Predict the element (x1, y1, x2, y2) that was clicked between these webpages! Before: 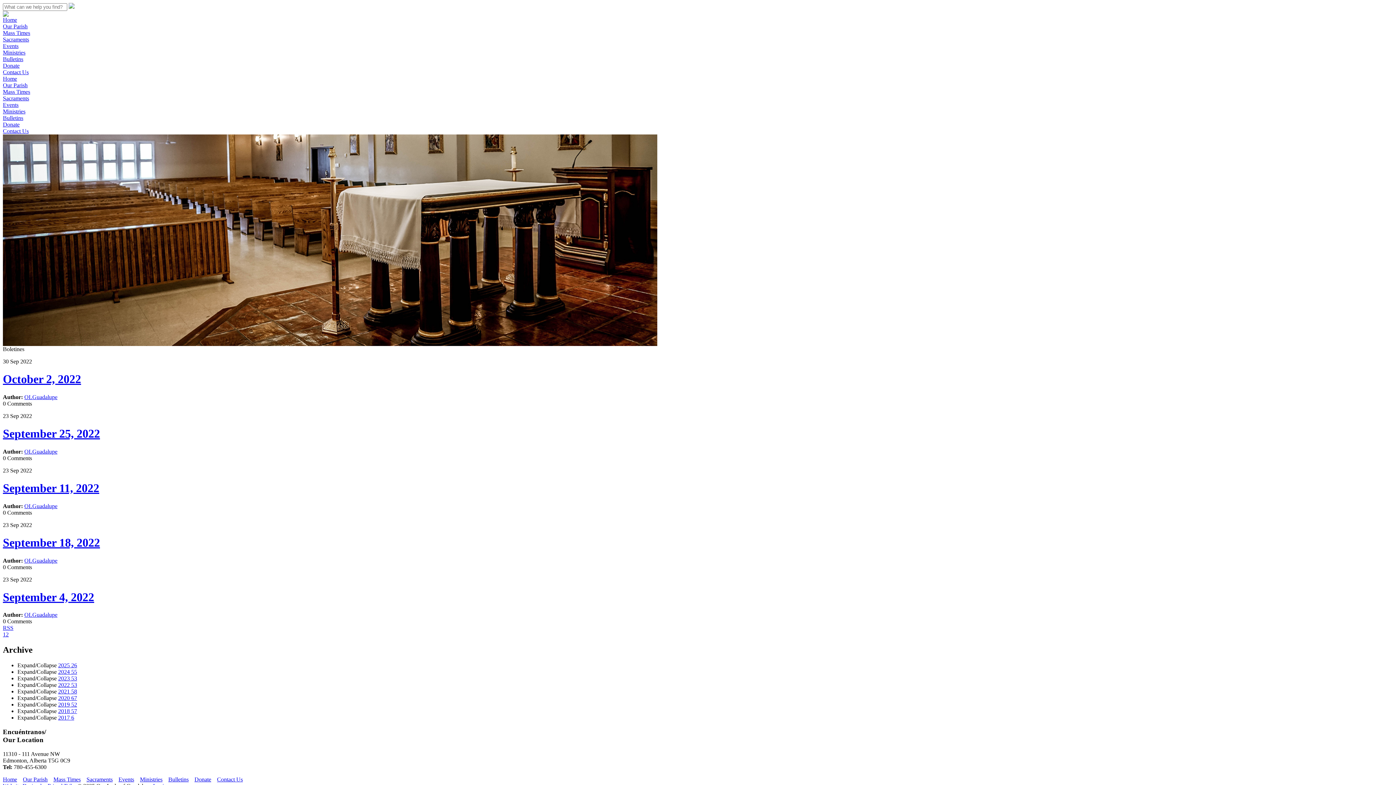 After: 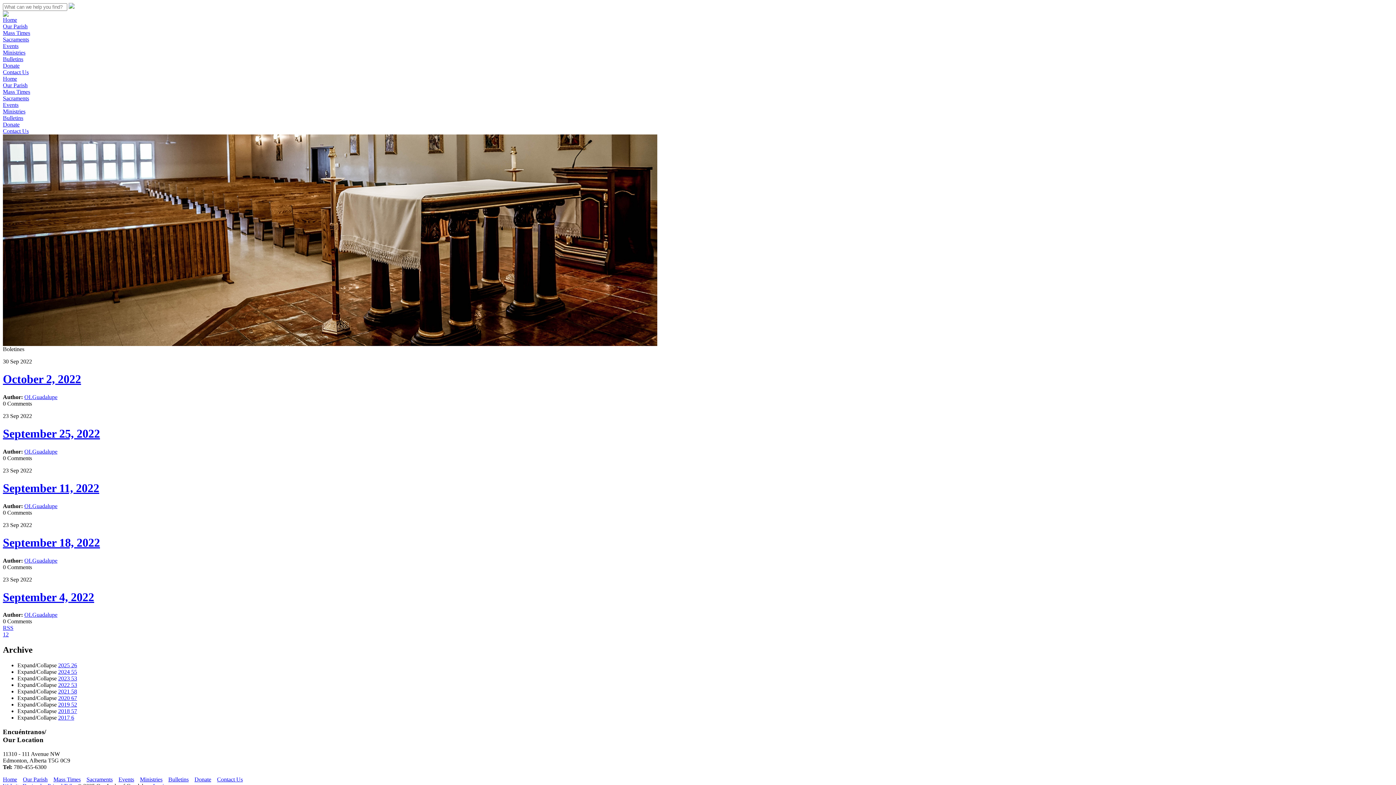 Action: label: Expand/Collapse bbox: (17, 695, 56, 701)